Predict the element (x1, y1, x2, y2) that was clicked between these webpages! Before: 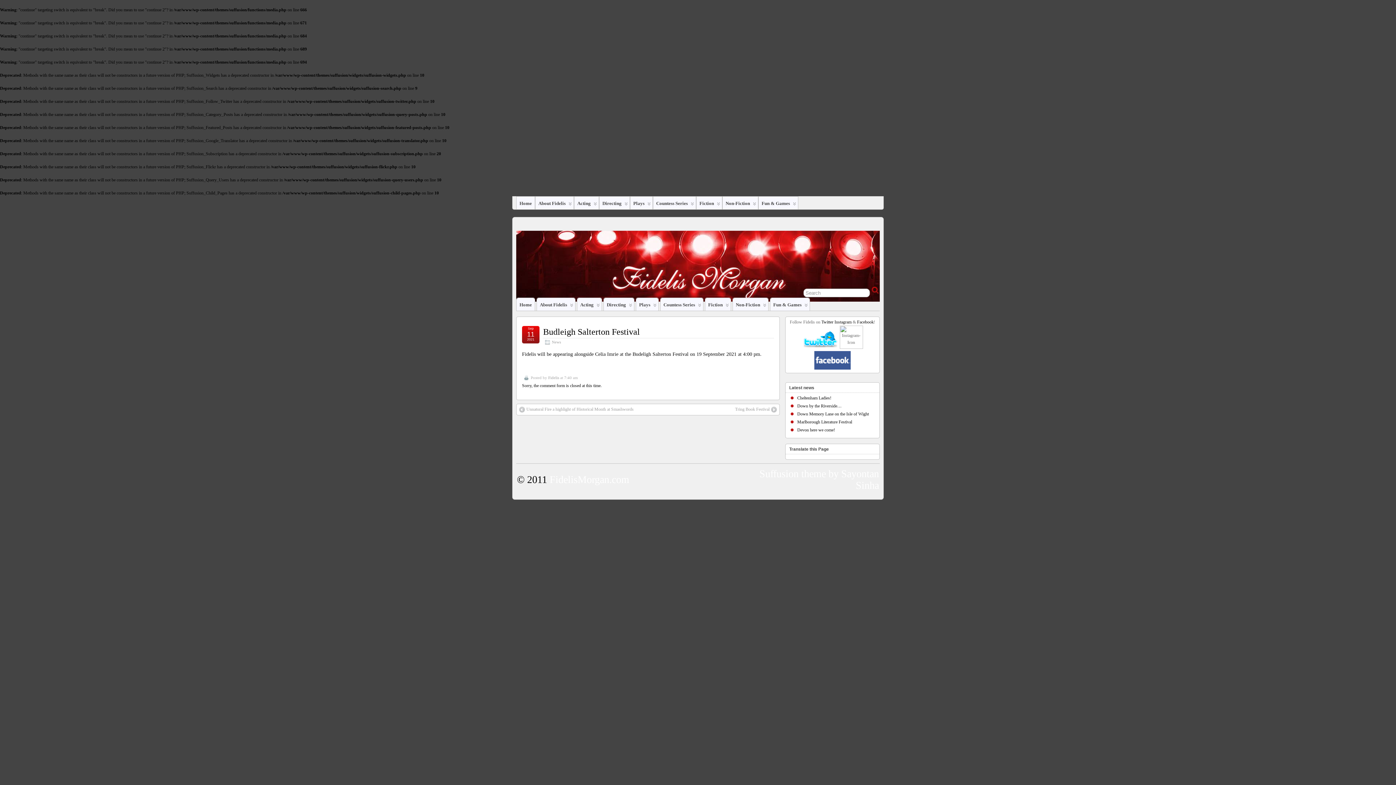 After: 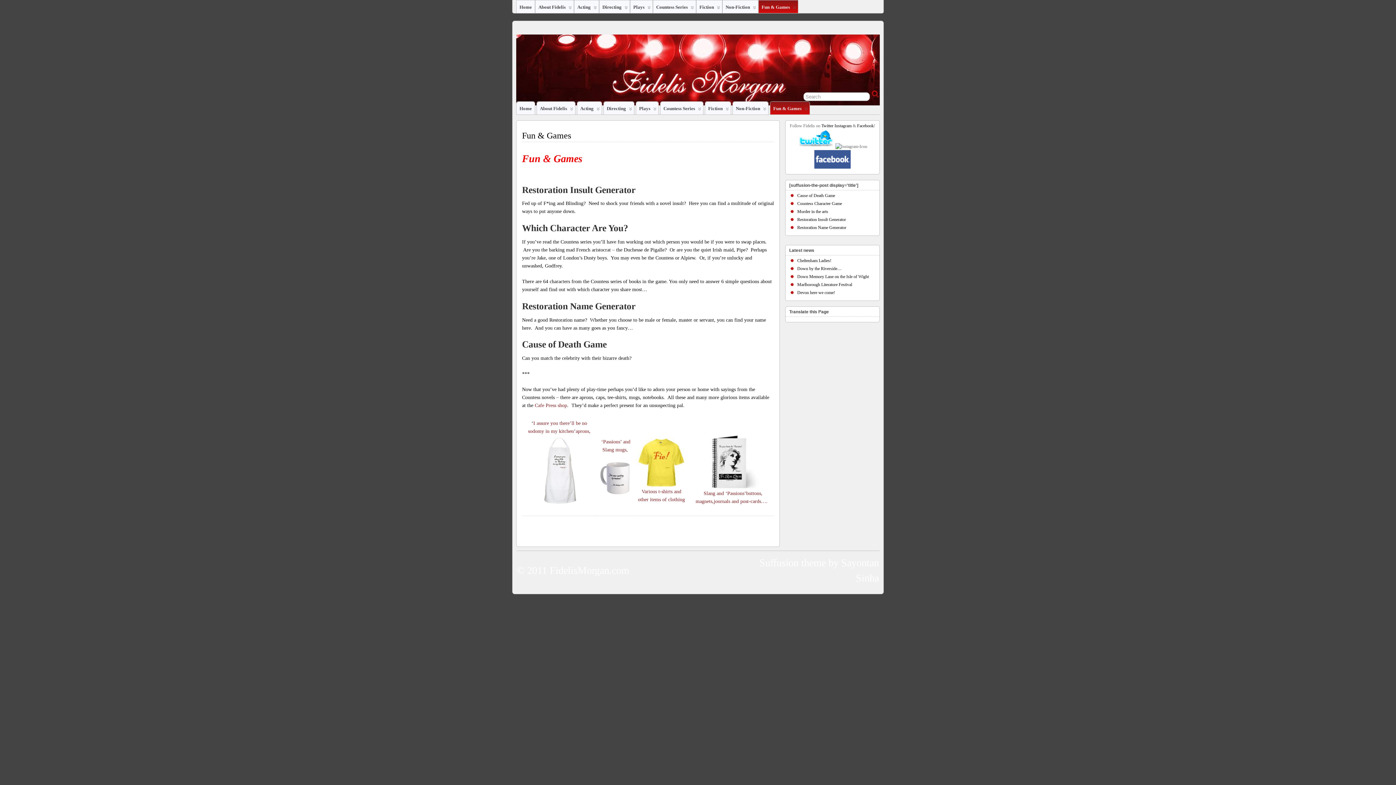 Action: label:  
Fun & Games bbox: (758, 196, 798, 209)